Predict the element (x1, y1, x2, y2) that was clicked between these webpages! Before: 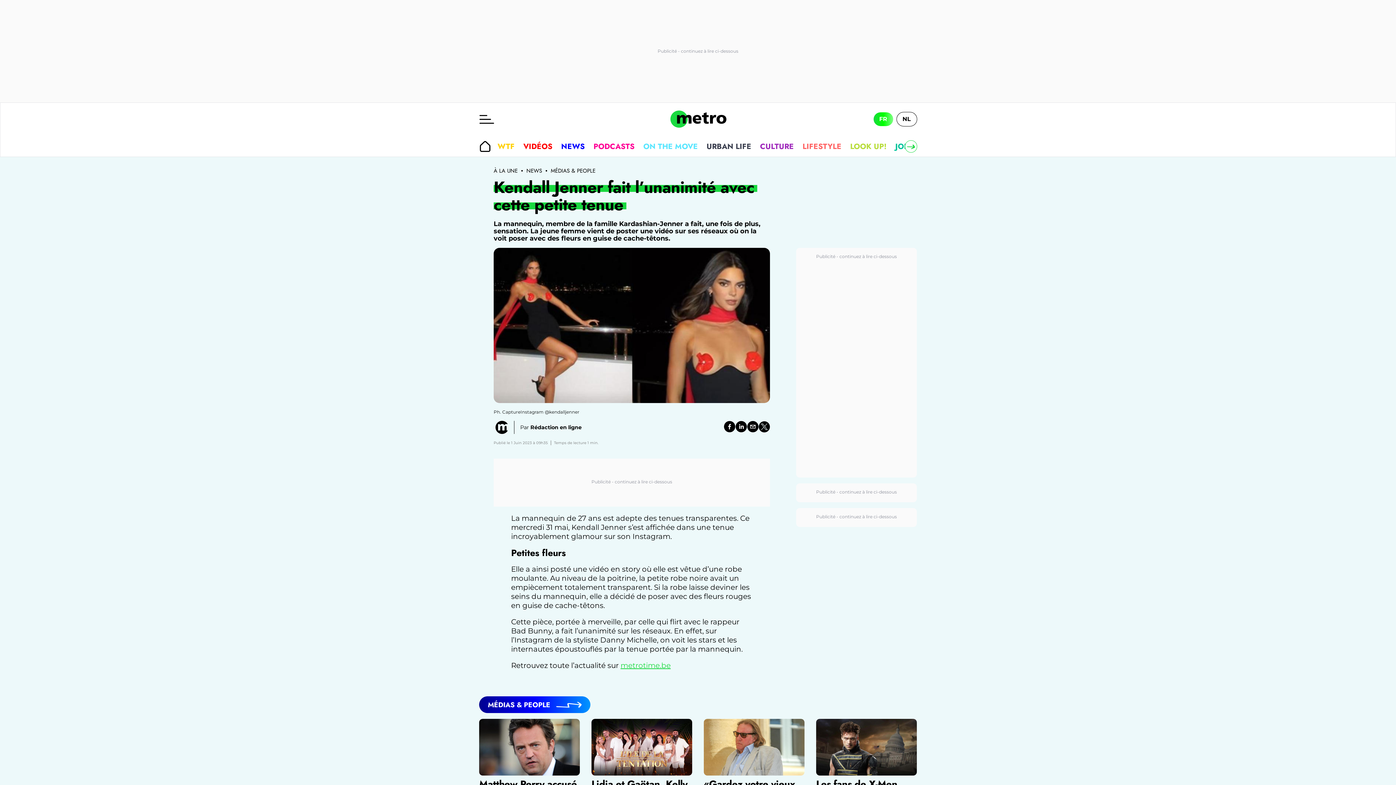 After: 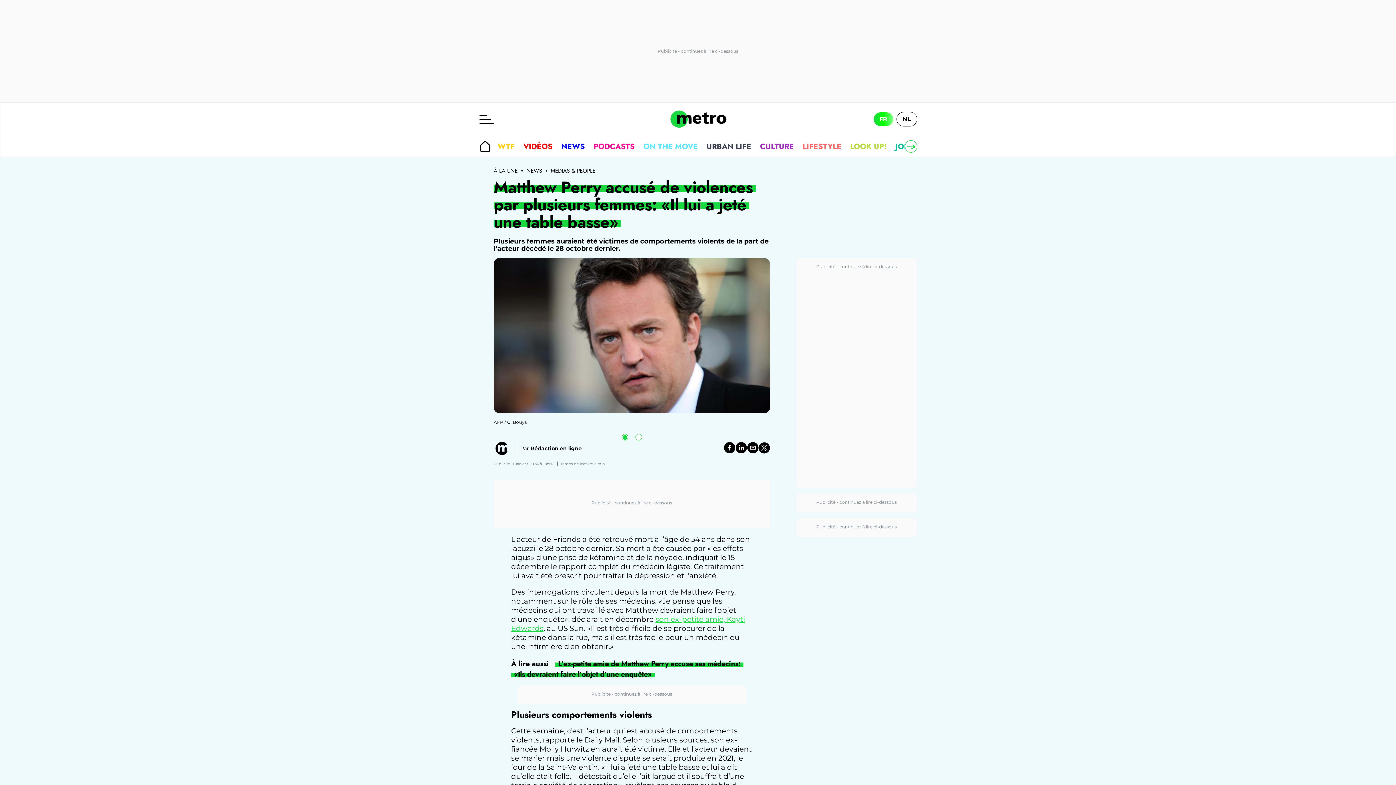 Action: bbox: (479, 719, 580, 775)